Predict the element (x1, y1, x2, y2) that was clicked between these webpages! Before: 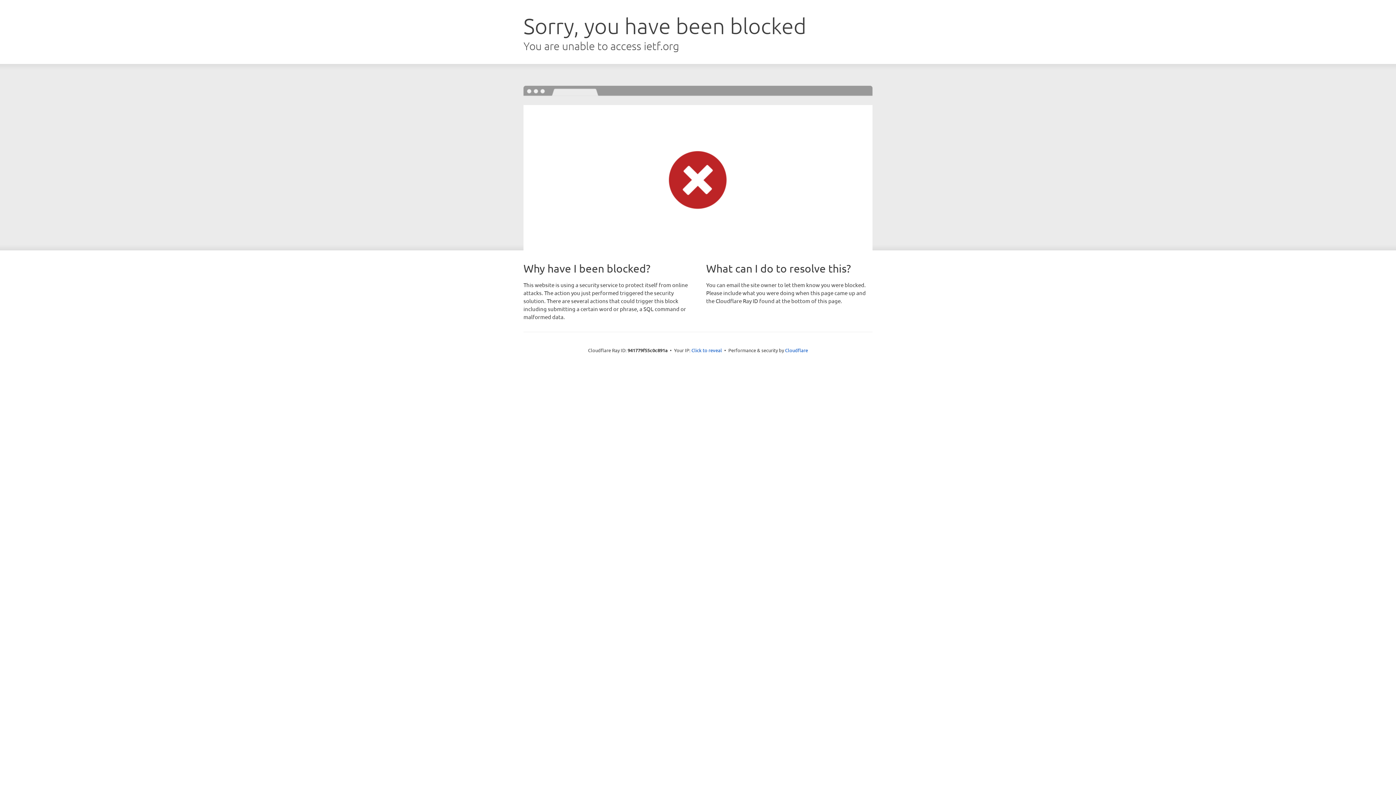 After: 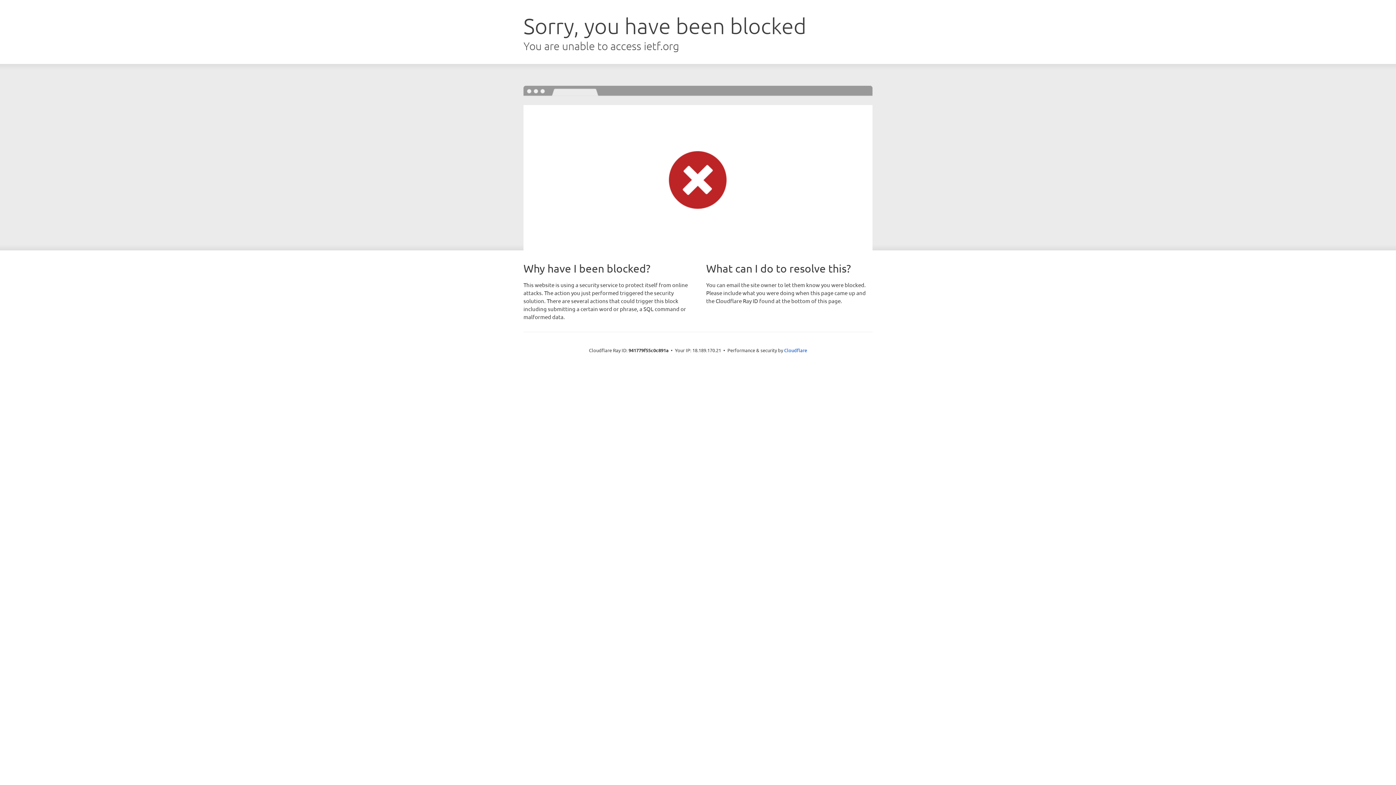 Action: bbox: (691, 346, 722, 353) label: Click to reveal